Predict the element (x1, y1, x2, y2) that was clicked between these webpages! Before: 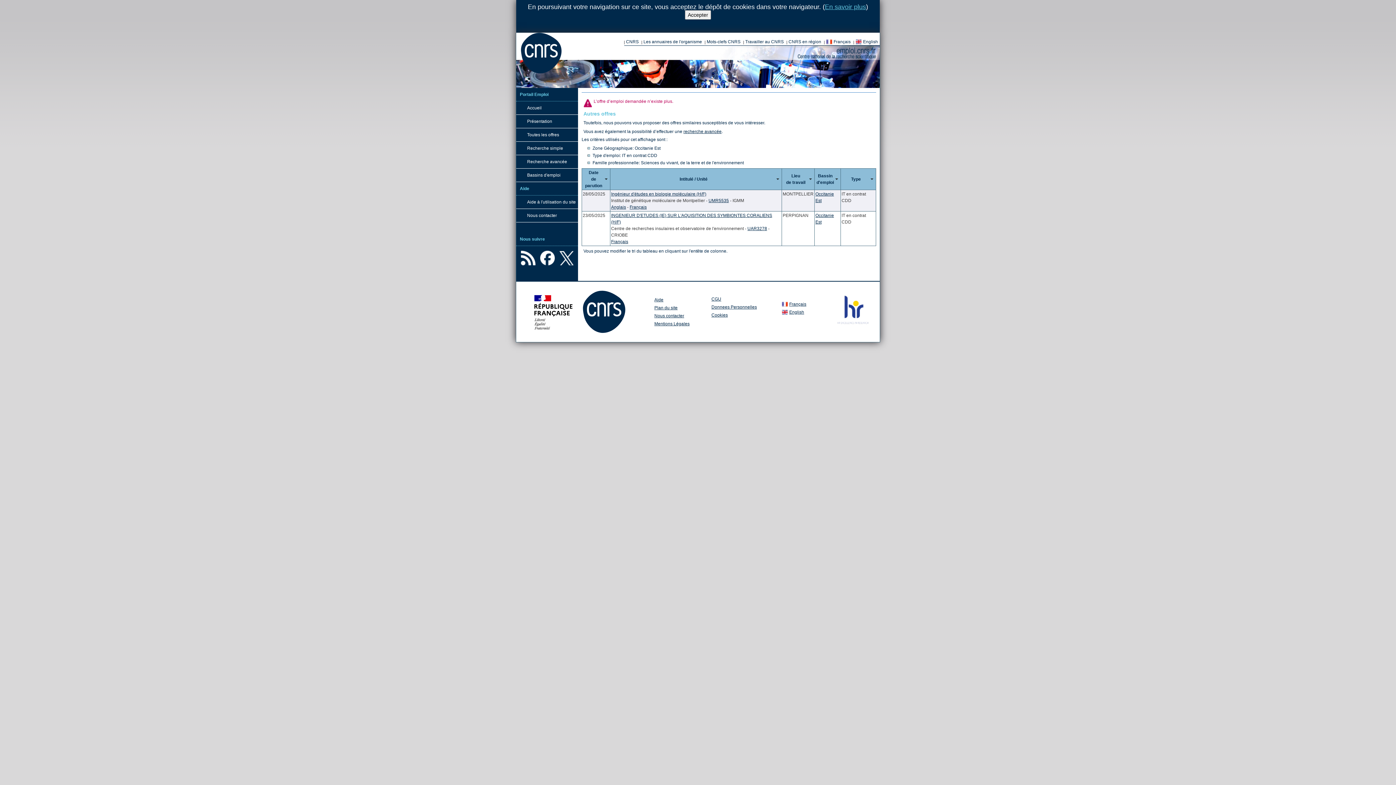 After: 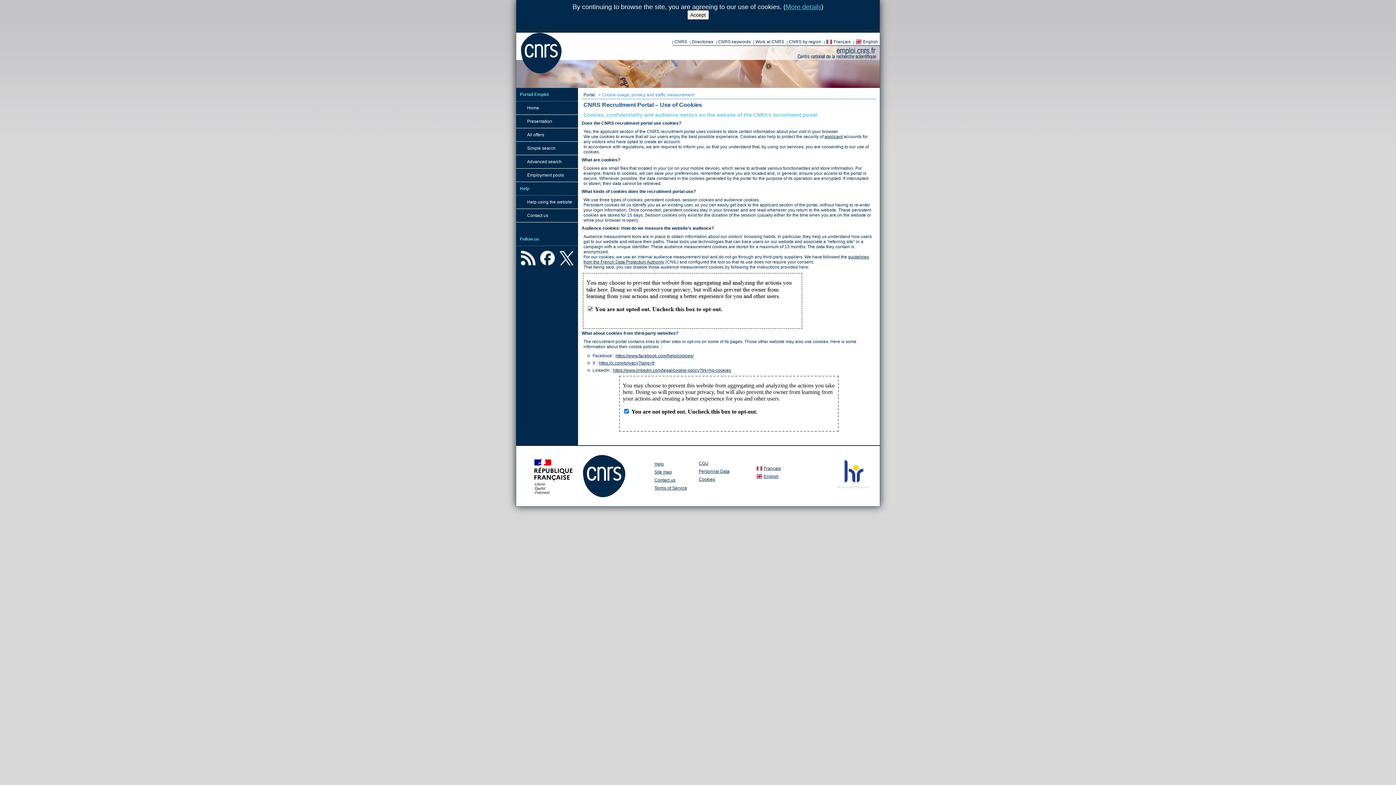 Action: label: En savoir plus bbox: (825, 3, 866, 10)